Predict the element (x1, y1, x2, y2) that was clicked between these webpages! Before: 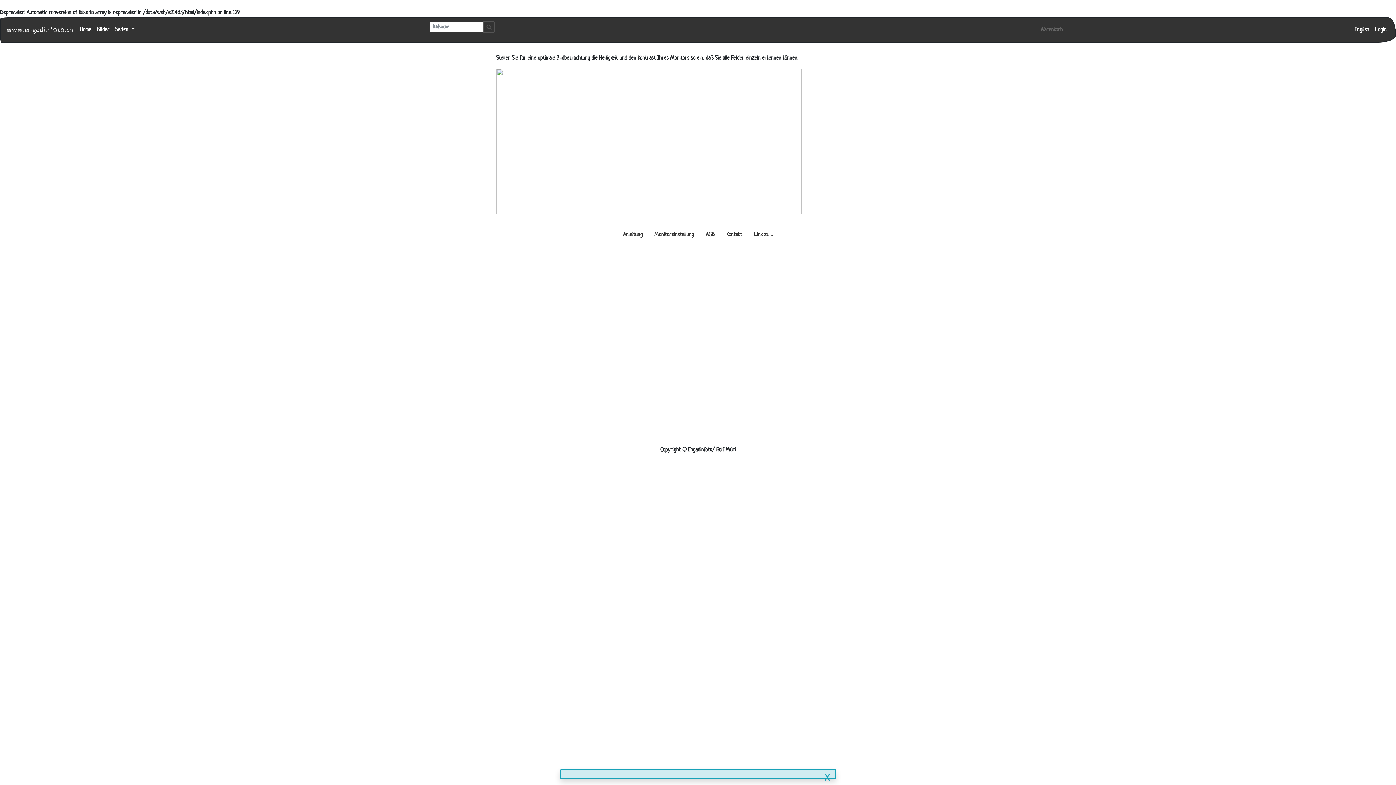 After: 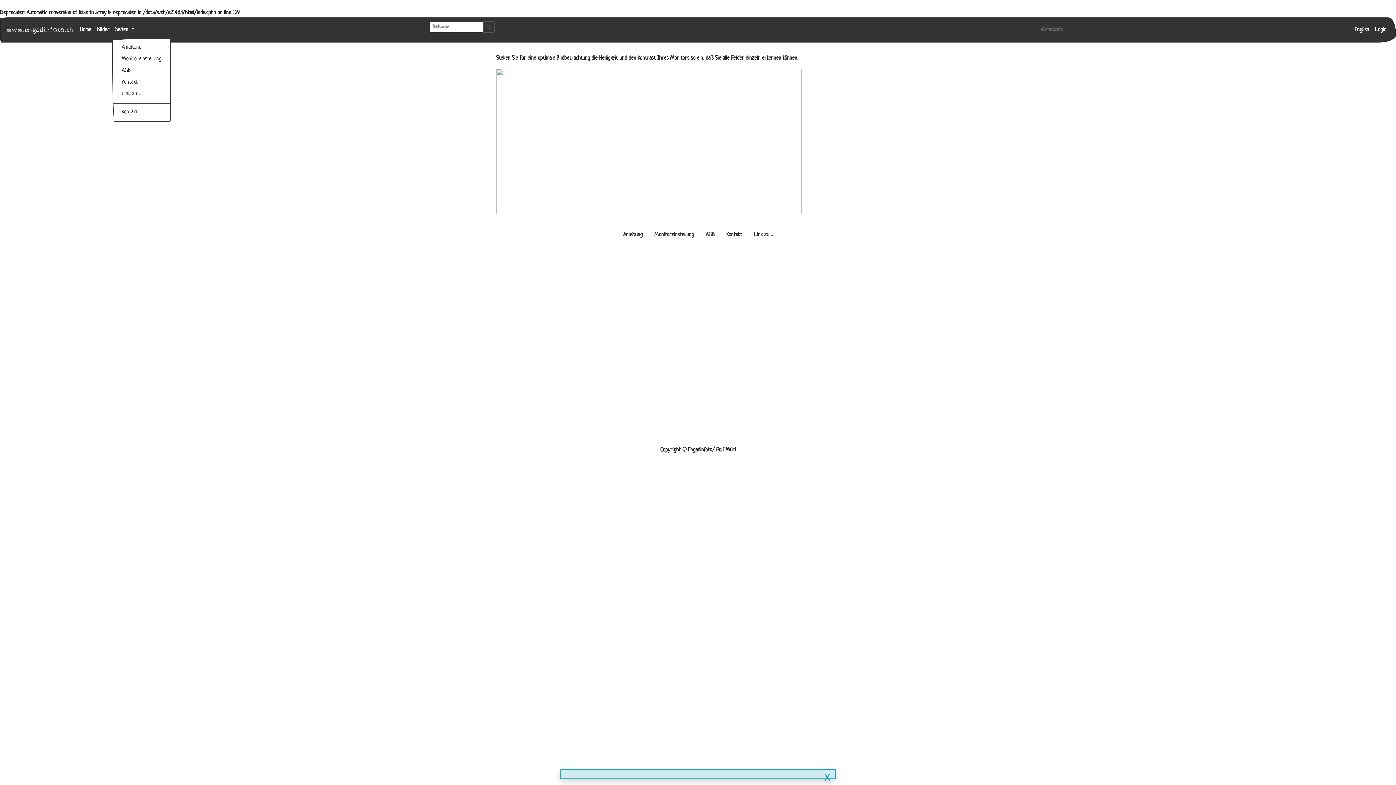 Action: label: Seiten  bbox: (112, 22, 137, 37)